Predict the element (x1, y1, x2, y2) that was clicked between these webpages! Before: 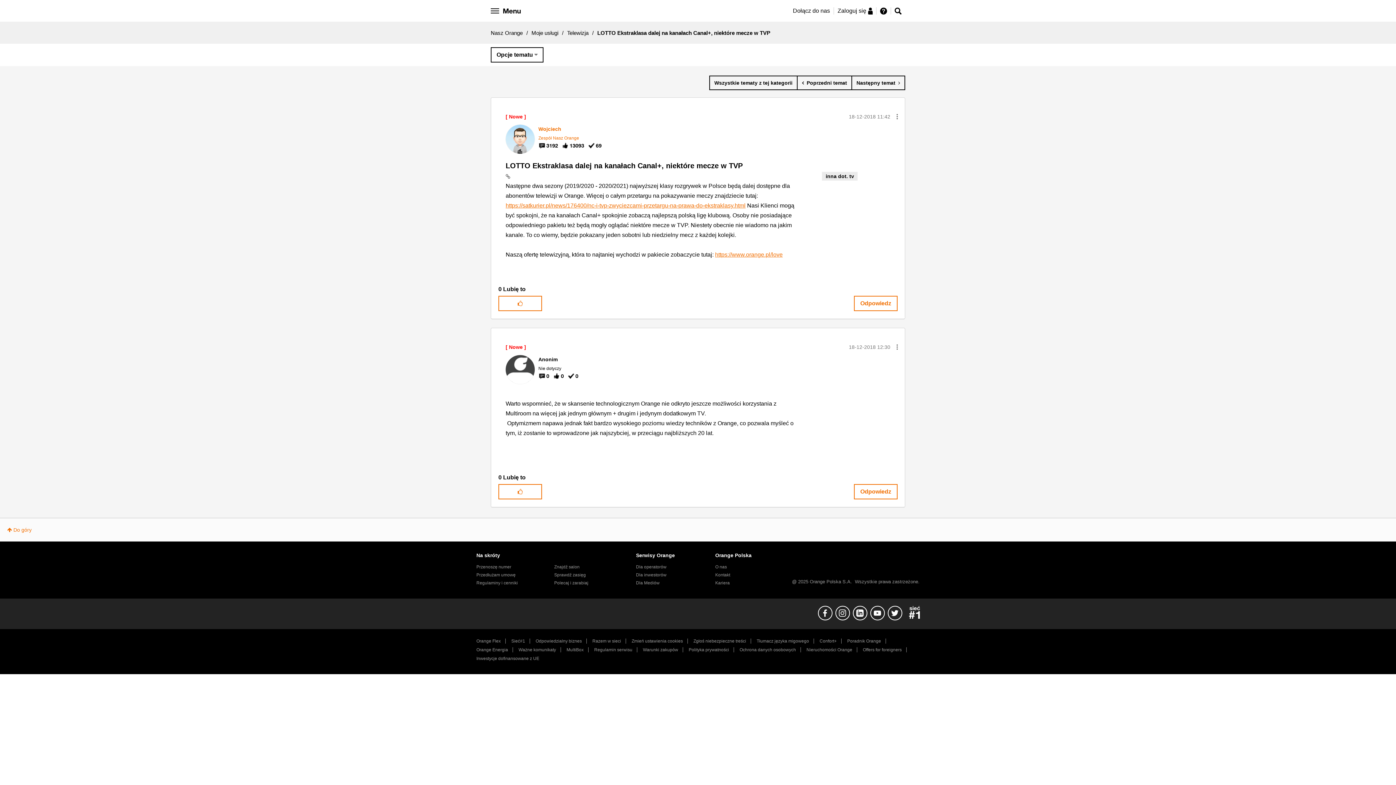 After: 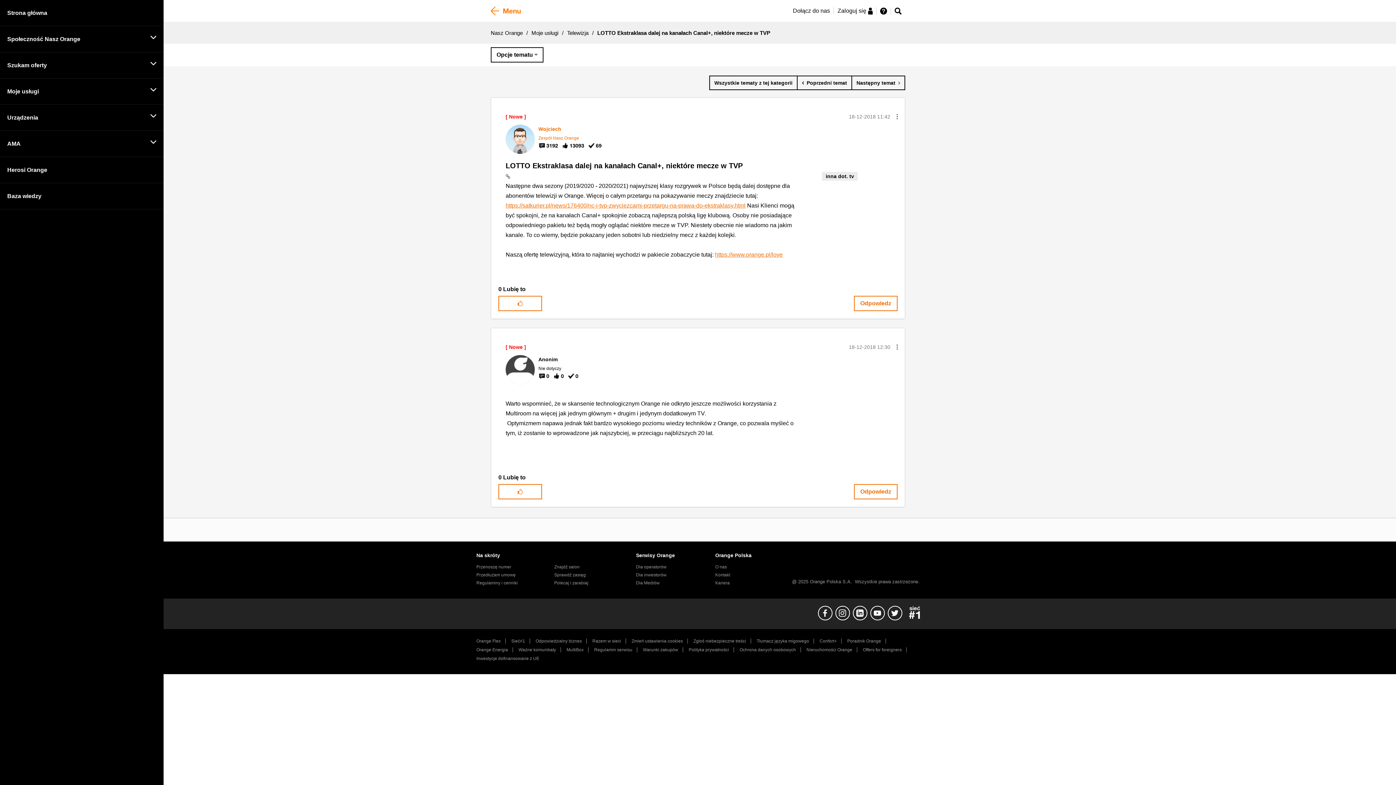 Action: bbox: (490, 3, 521, 13) label: Menu